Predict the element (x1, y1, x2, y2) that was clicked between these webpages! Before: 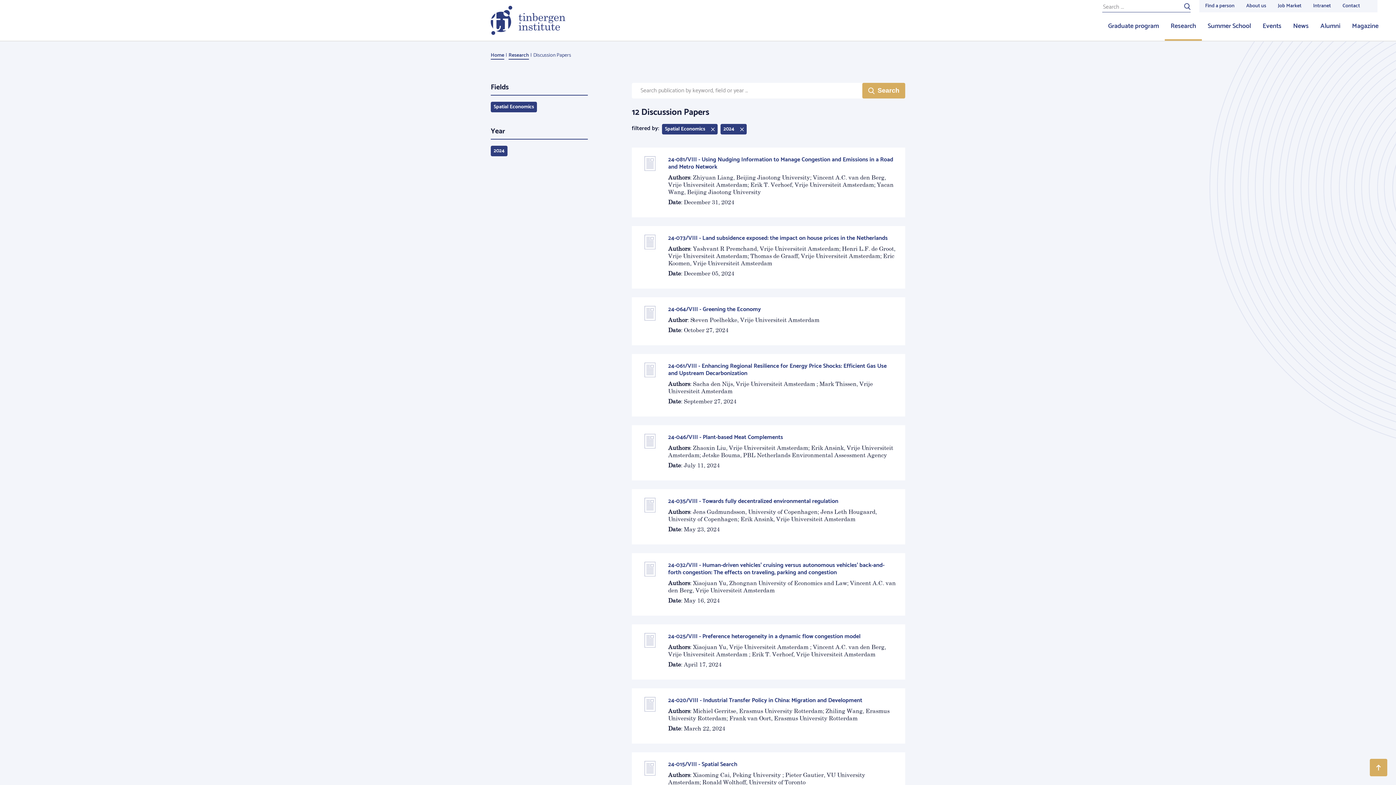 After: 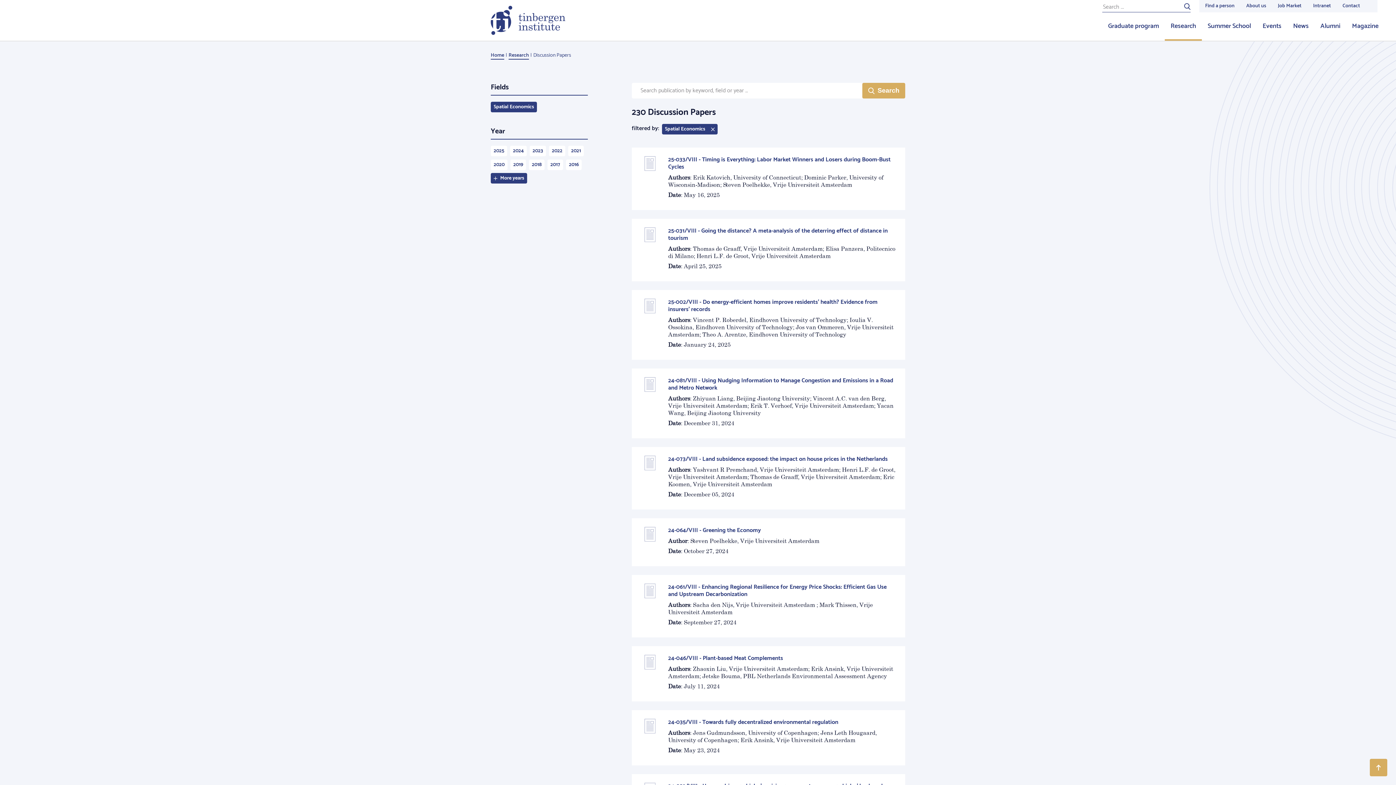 Action: bbox: (720, 124, 746, 134) label: 2024